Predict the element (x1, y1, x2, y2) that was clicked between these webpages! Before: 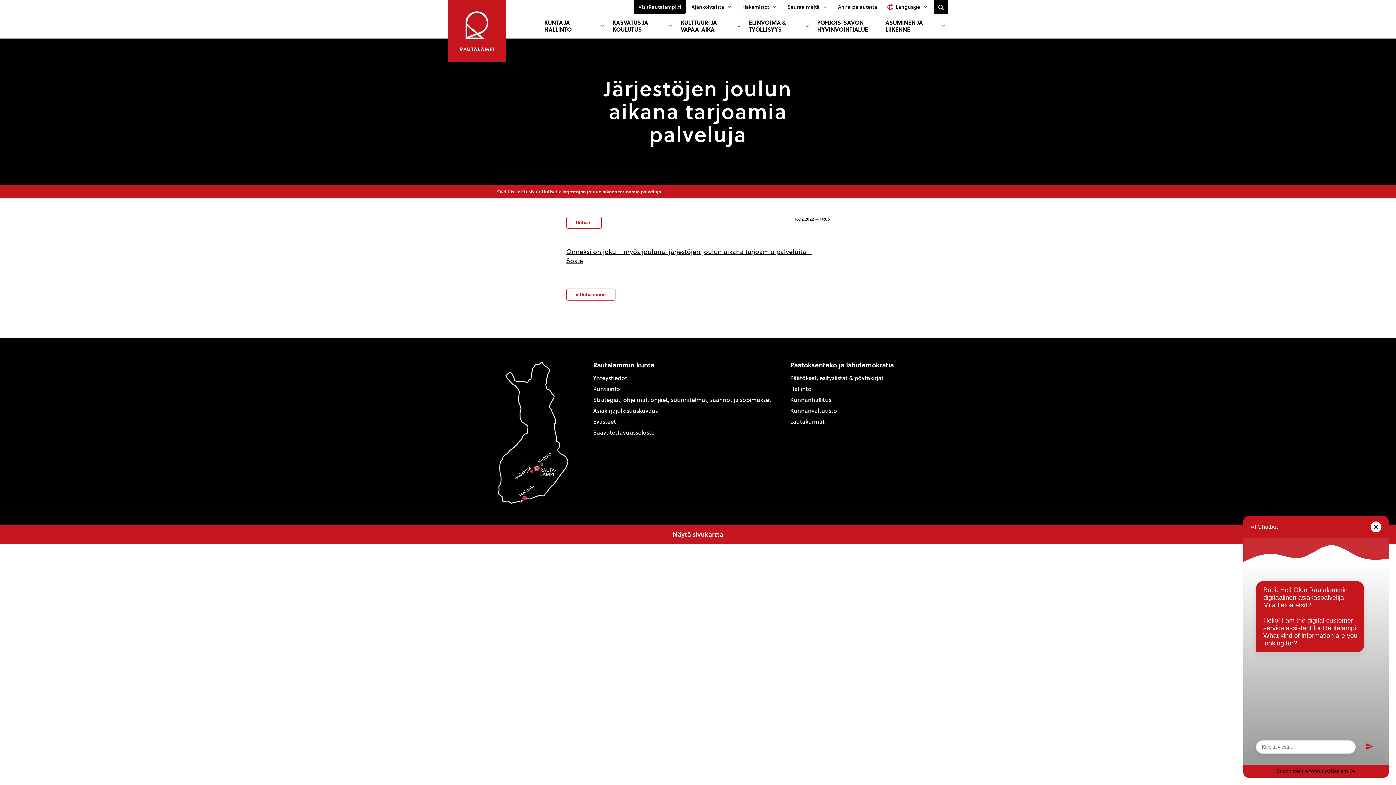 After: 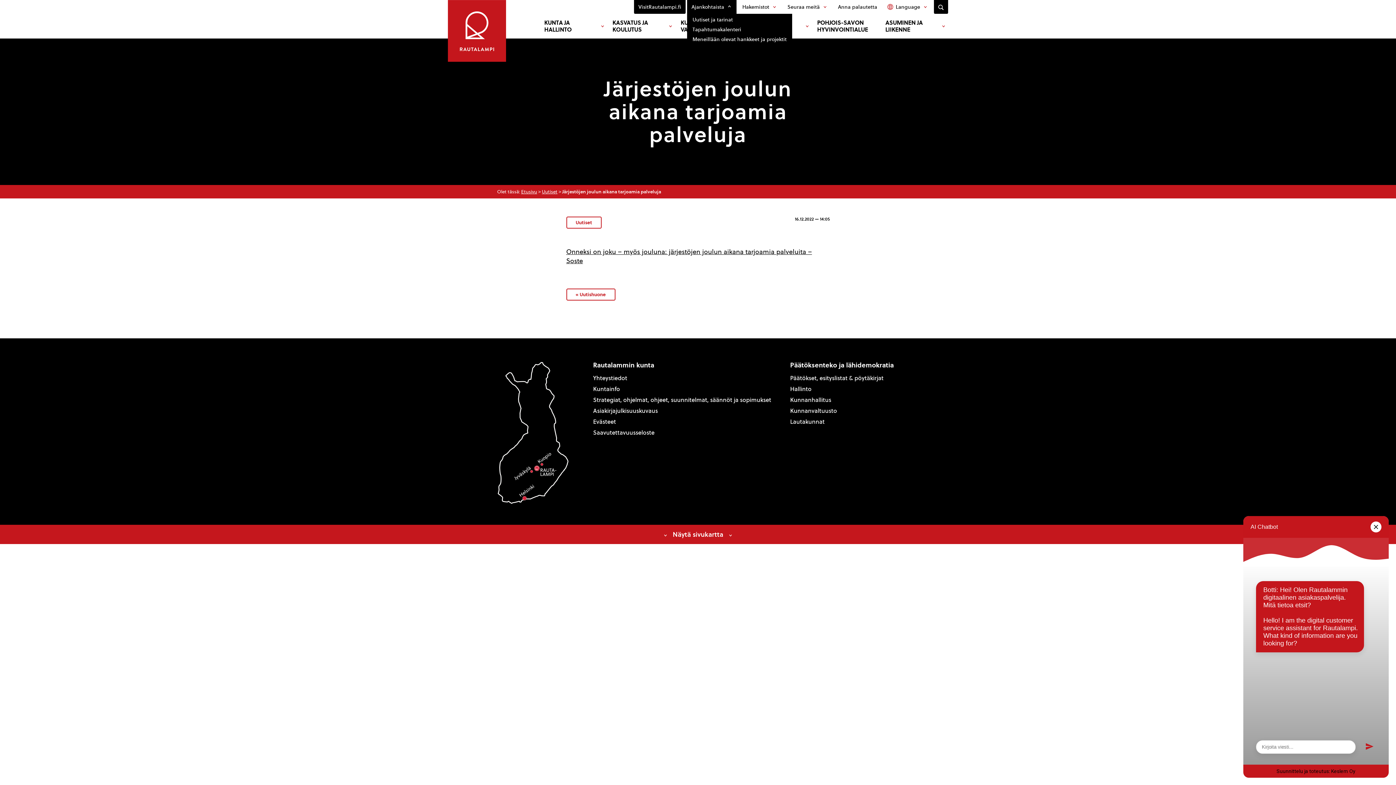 Action: label: Ajankohtaista bbox: (687, 0, 724, 13)